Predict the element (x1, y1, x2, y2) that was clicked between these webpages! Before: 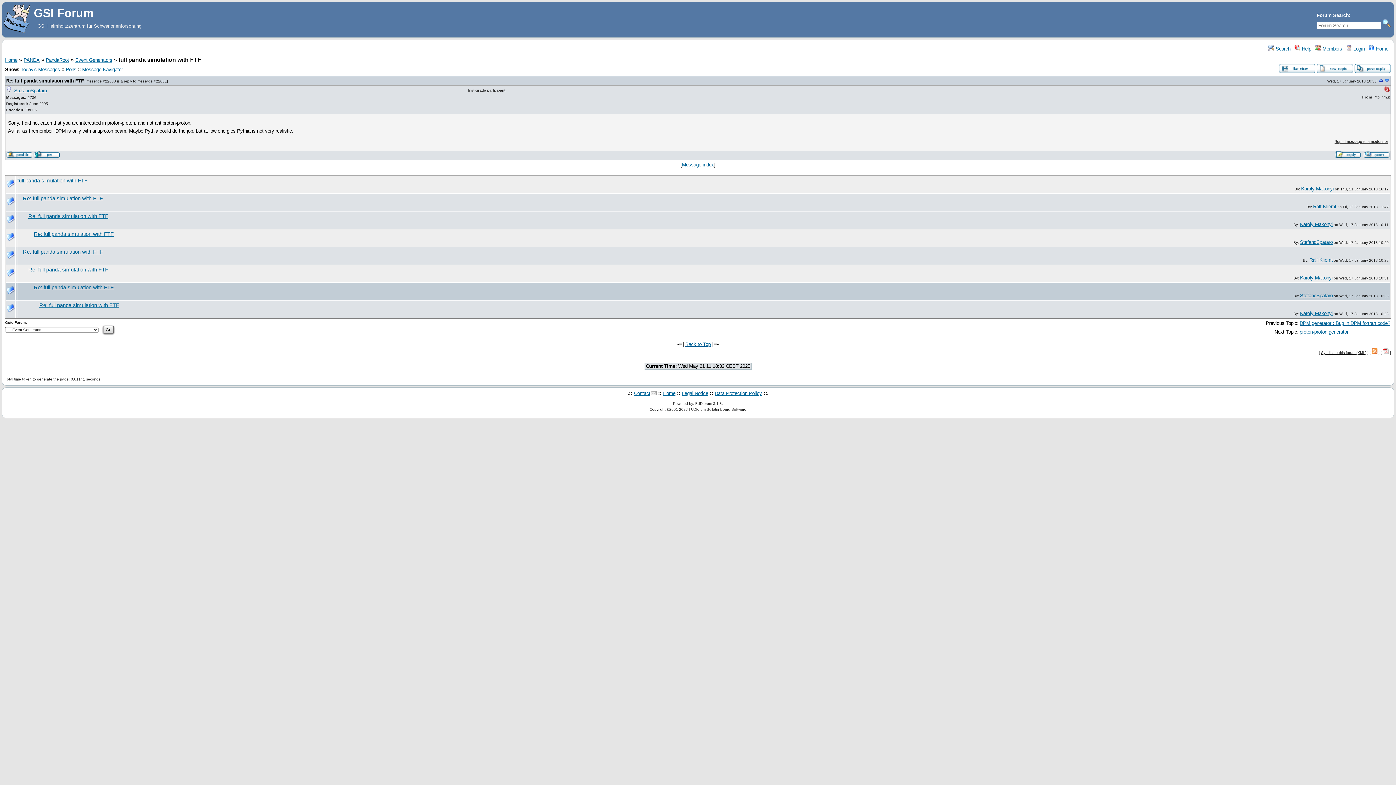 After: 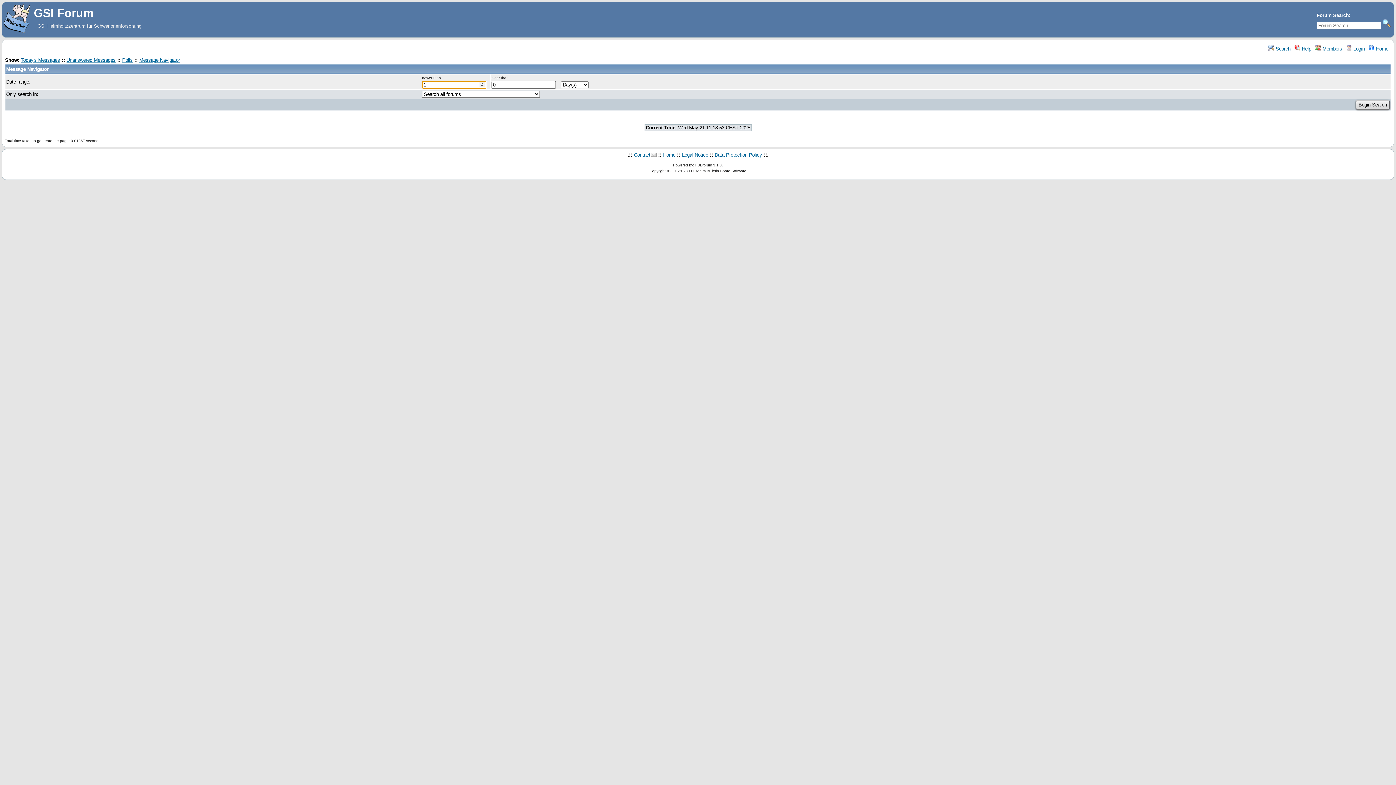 Action: label: Message Navigator bbox: (82, 66, 122, 72)